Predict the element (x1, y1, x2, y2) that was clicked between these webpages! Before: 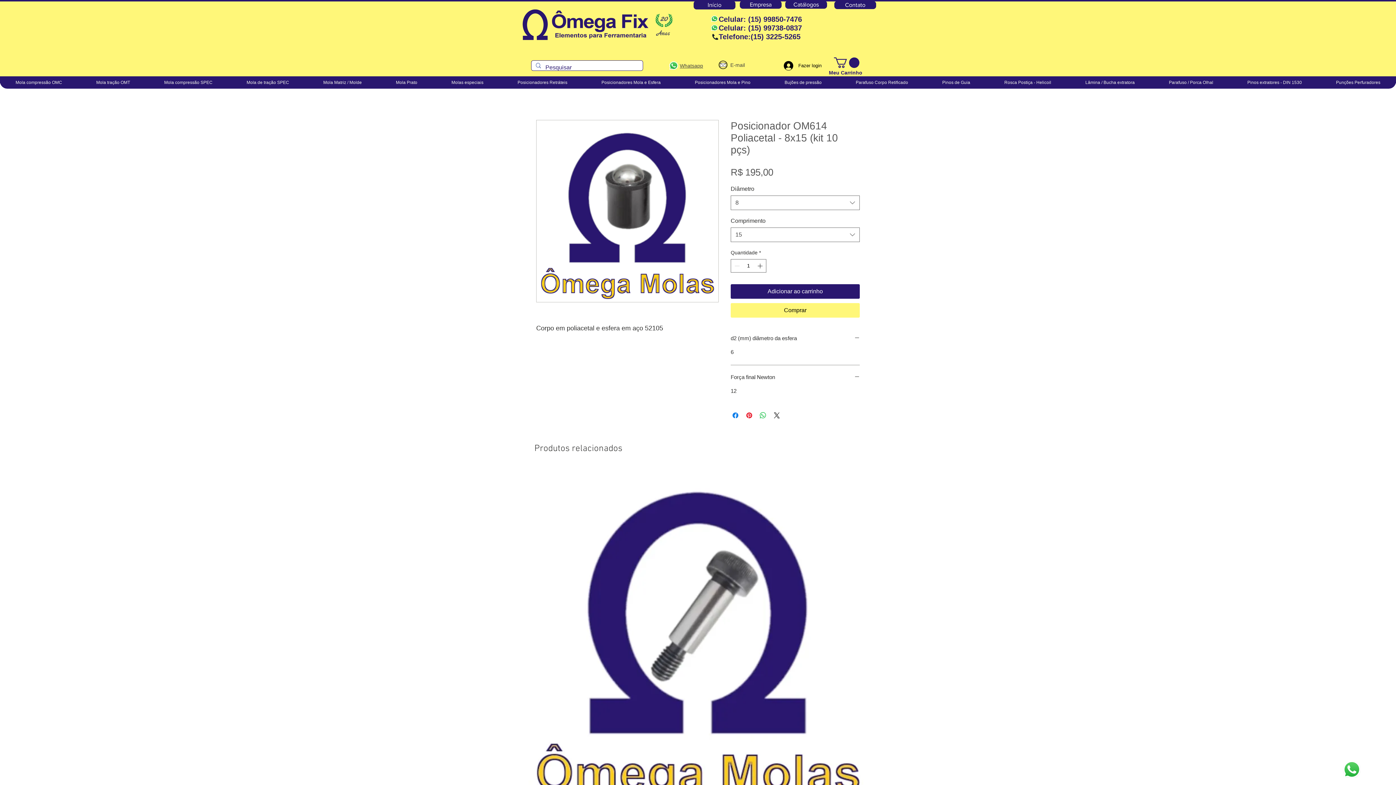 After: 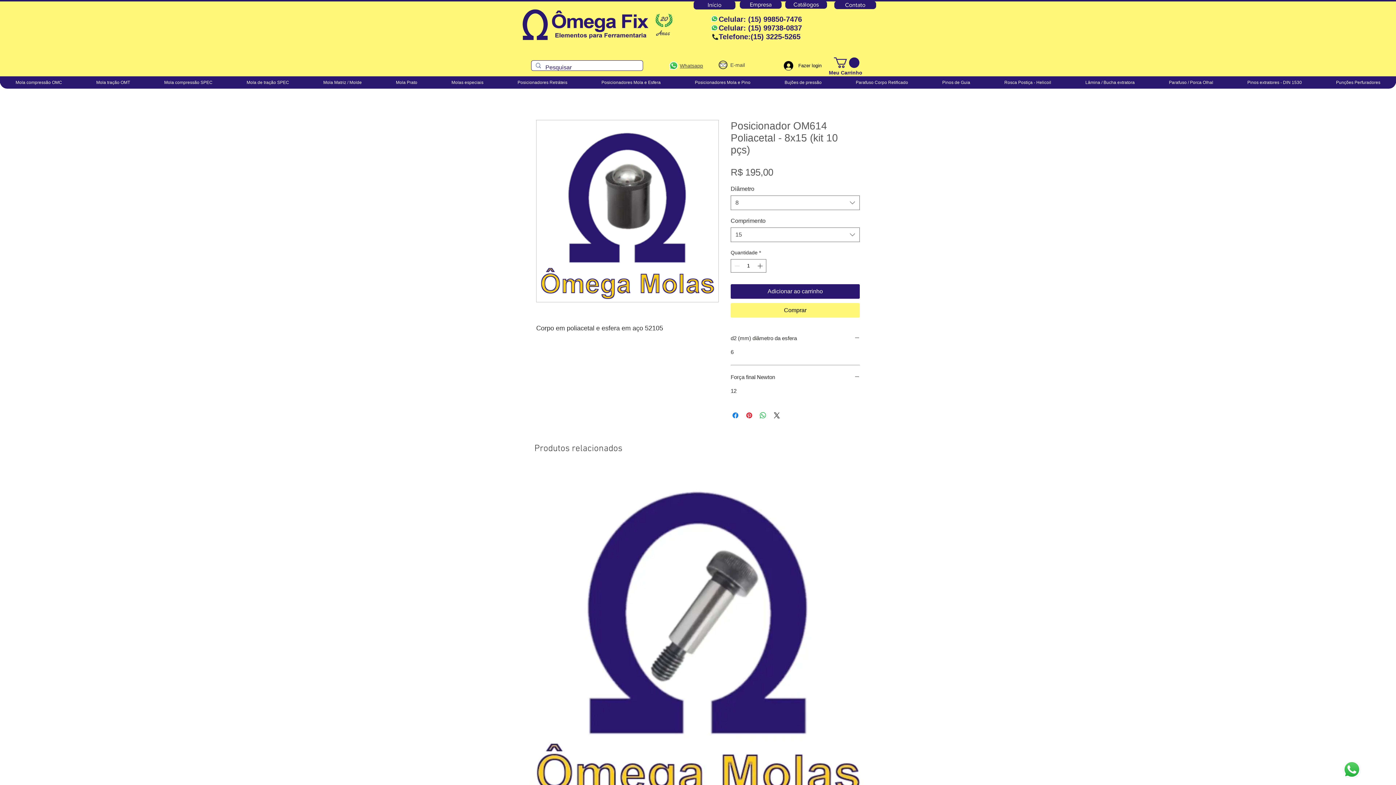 Action: label: Whatsapp bbox: (680, 62, 703, 68)